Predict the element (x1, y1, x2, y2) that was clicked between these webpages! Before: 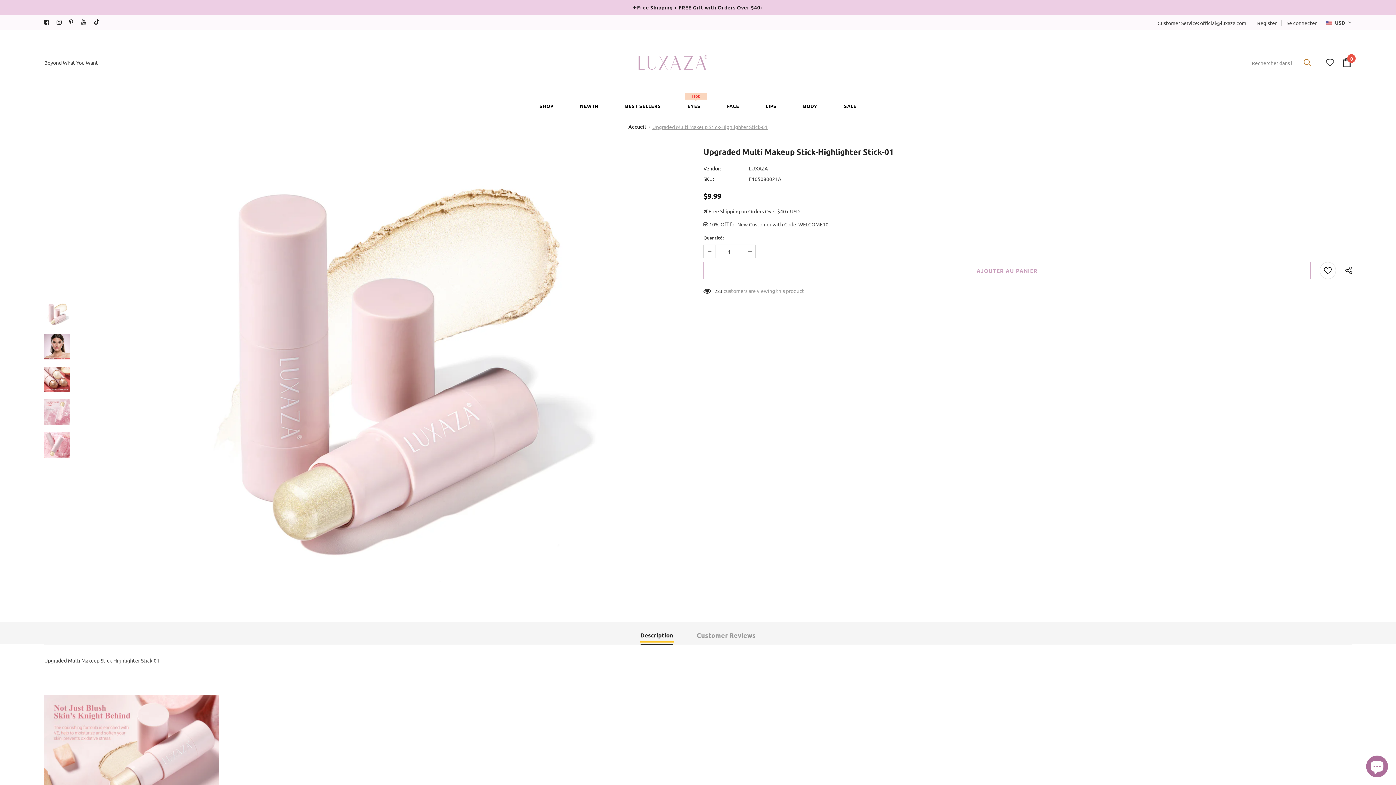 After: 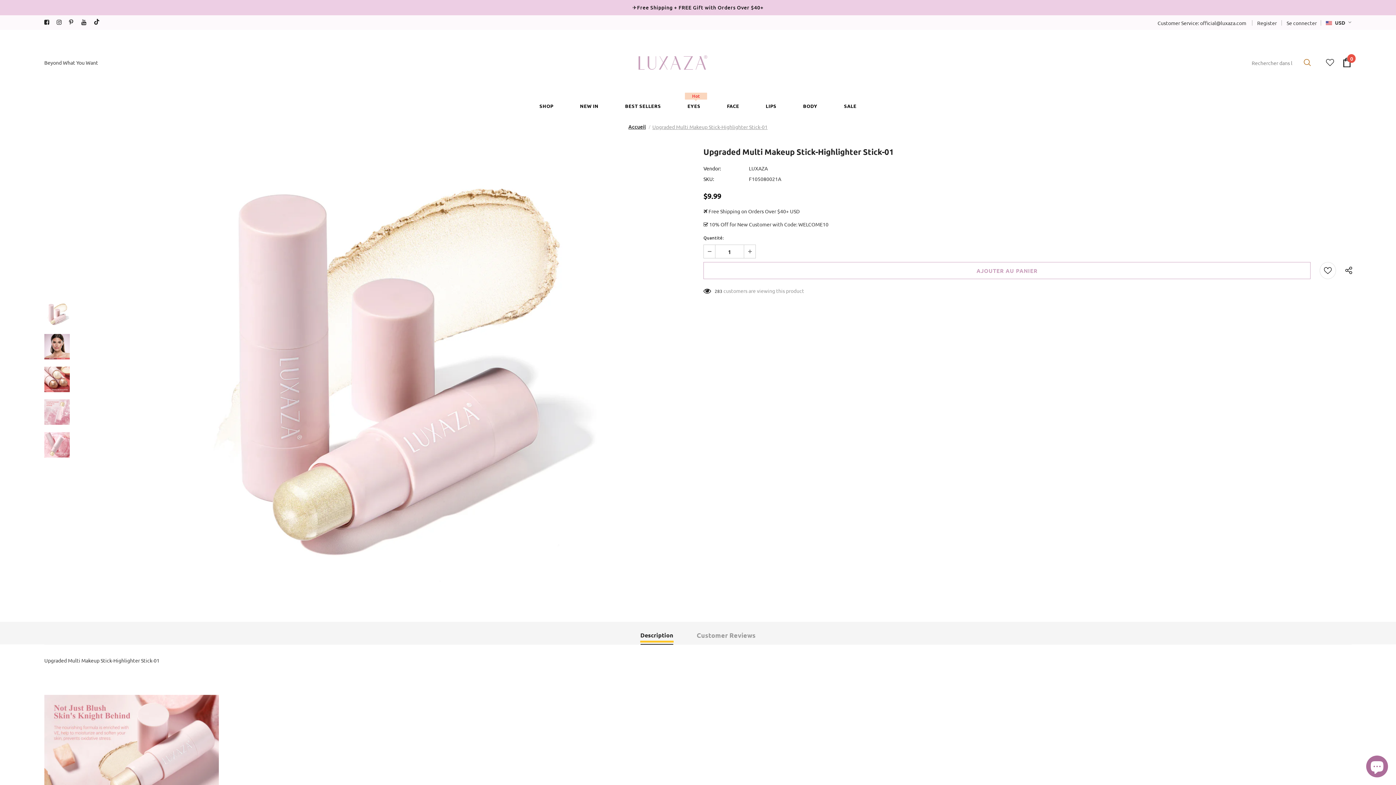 Action: bbox: (1322, 56, 1335, 69)